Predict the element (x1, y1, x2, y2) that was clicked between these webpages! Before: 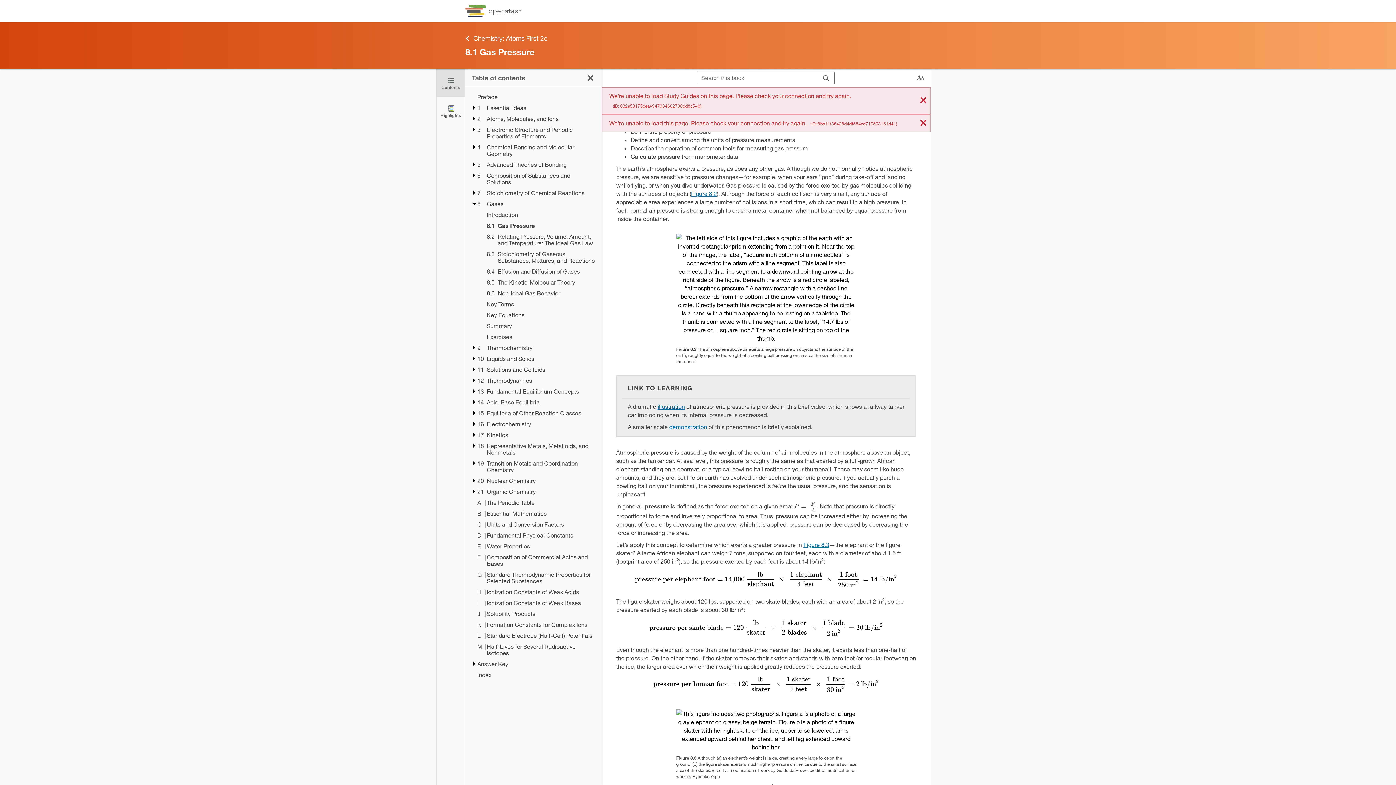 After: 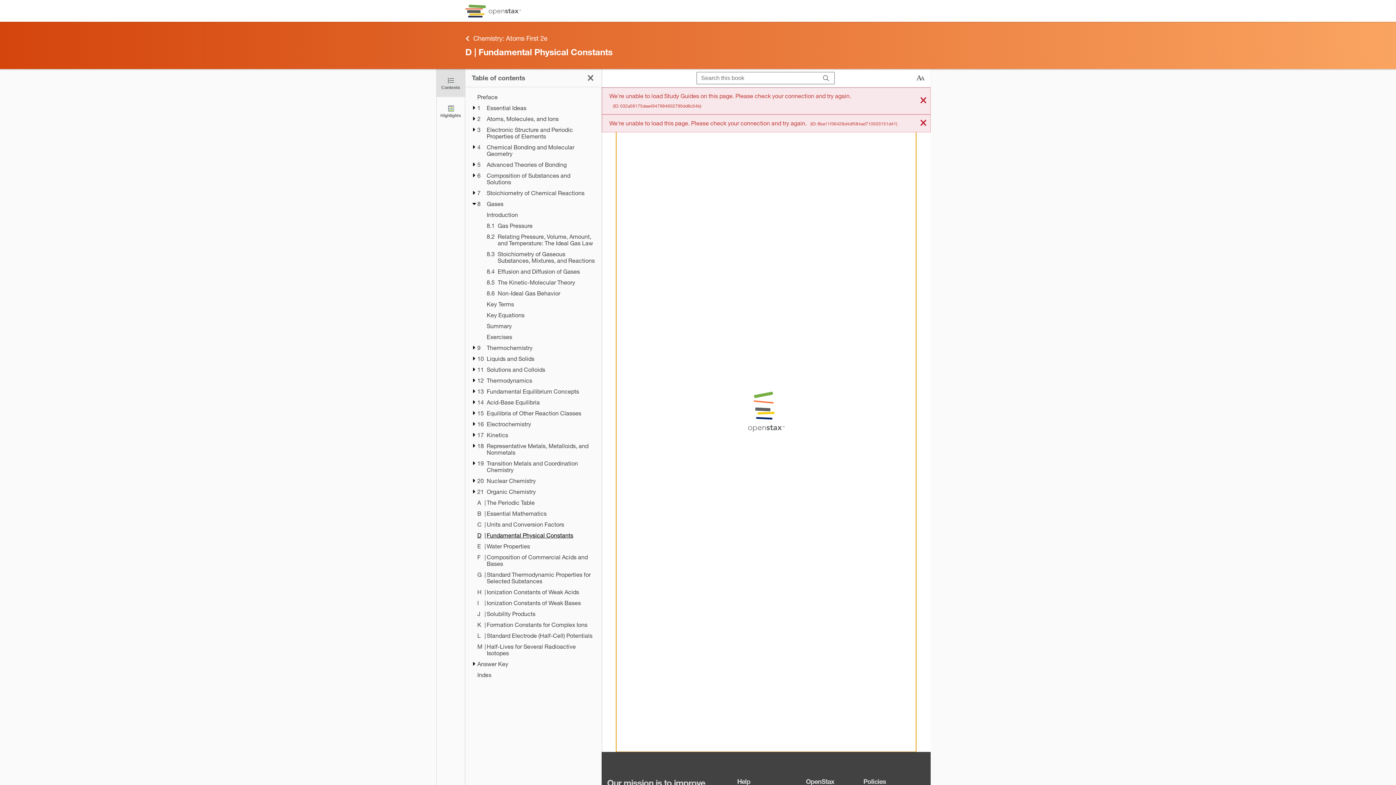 Action: label: D
|
Fundamental Physical Constants bbox: (477, 532, 595, 538)